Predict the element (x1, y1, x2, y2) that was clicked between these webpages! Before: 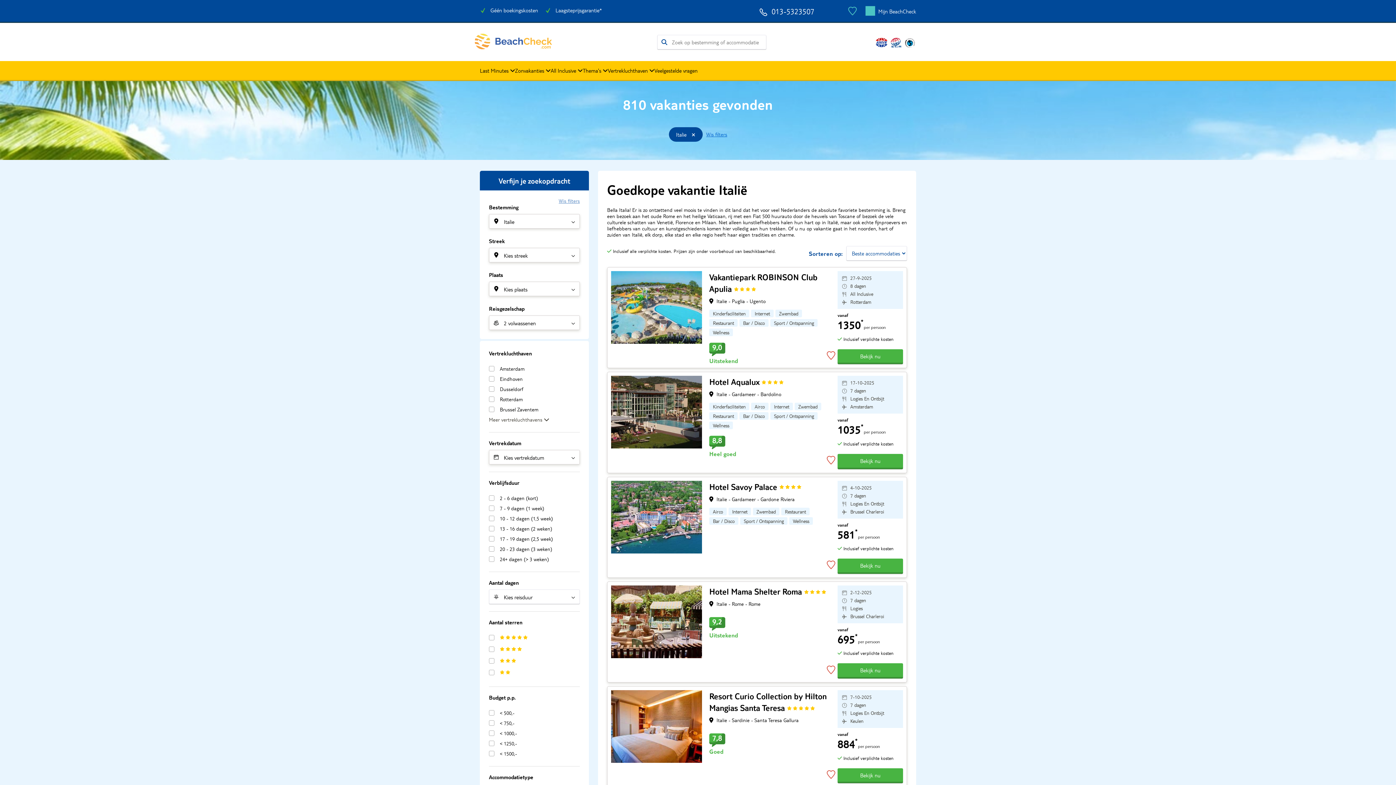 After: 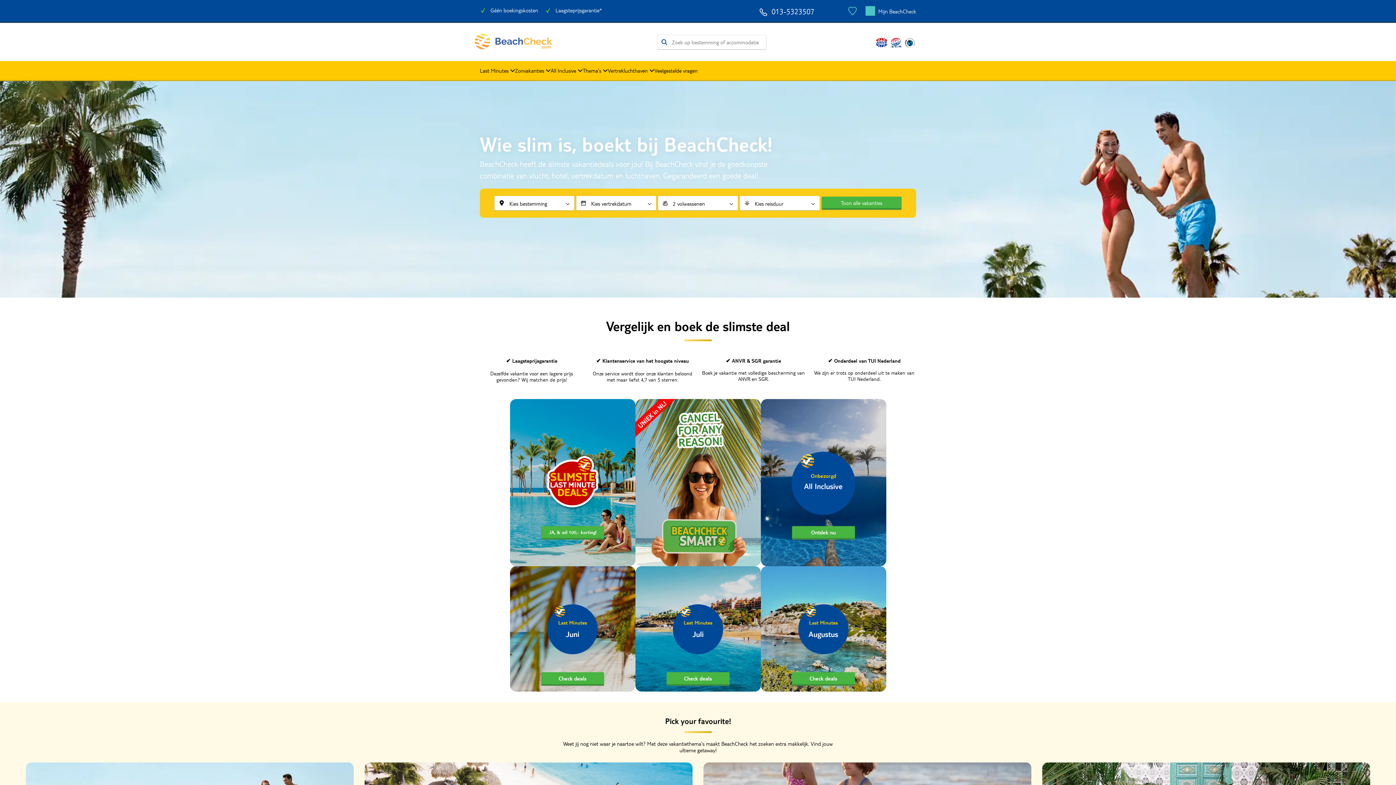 Action: bbox: (474, 33, 552, 50) label: Home Page